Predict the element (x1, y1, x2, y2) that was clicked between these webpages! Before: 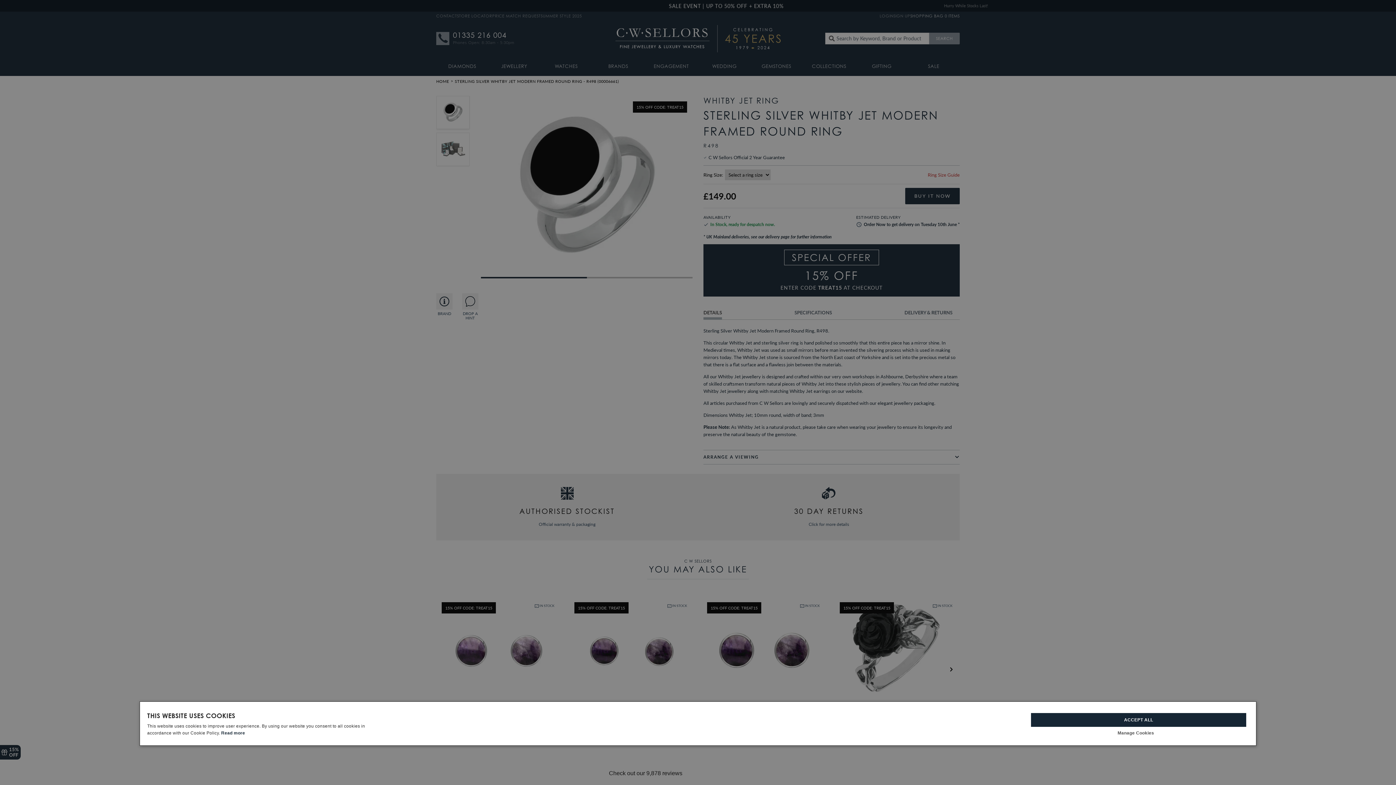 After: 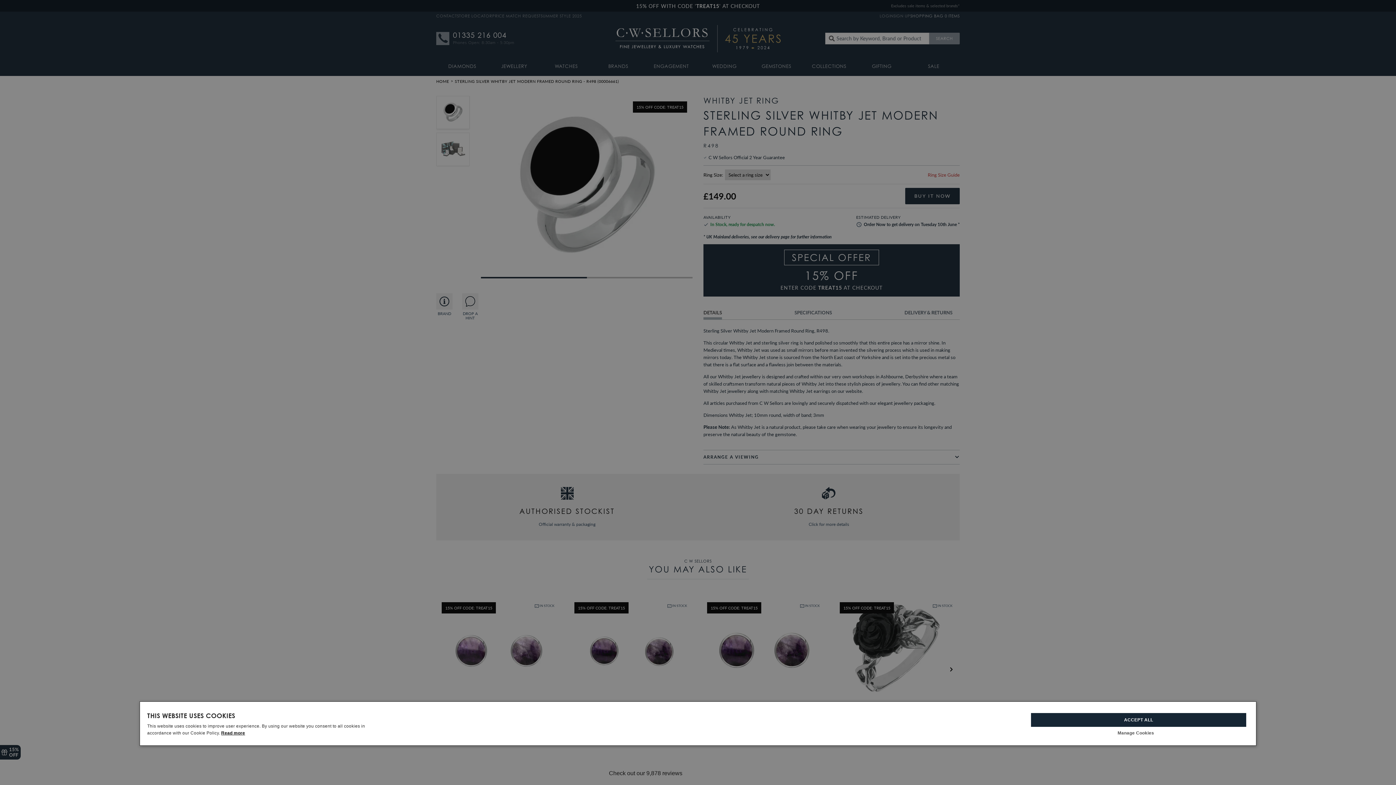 Action: bbox: (221, 730, 245, 736) label: Read more, opens a new window